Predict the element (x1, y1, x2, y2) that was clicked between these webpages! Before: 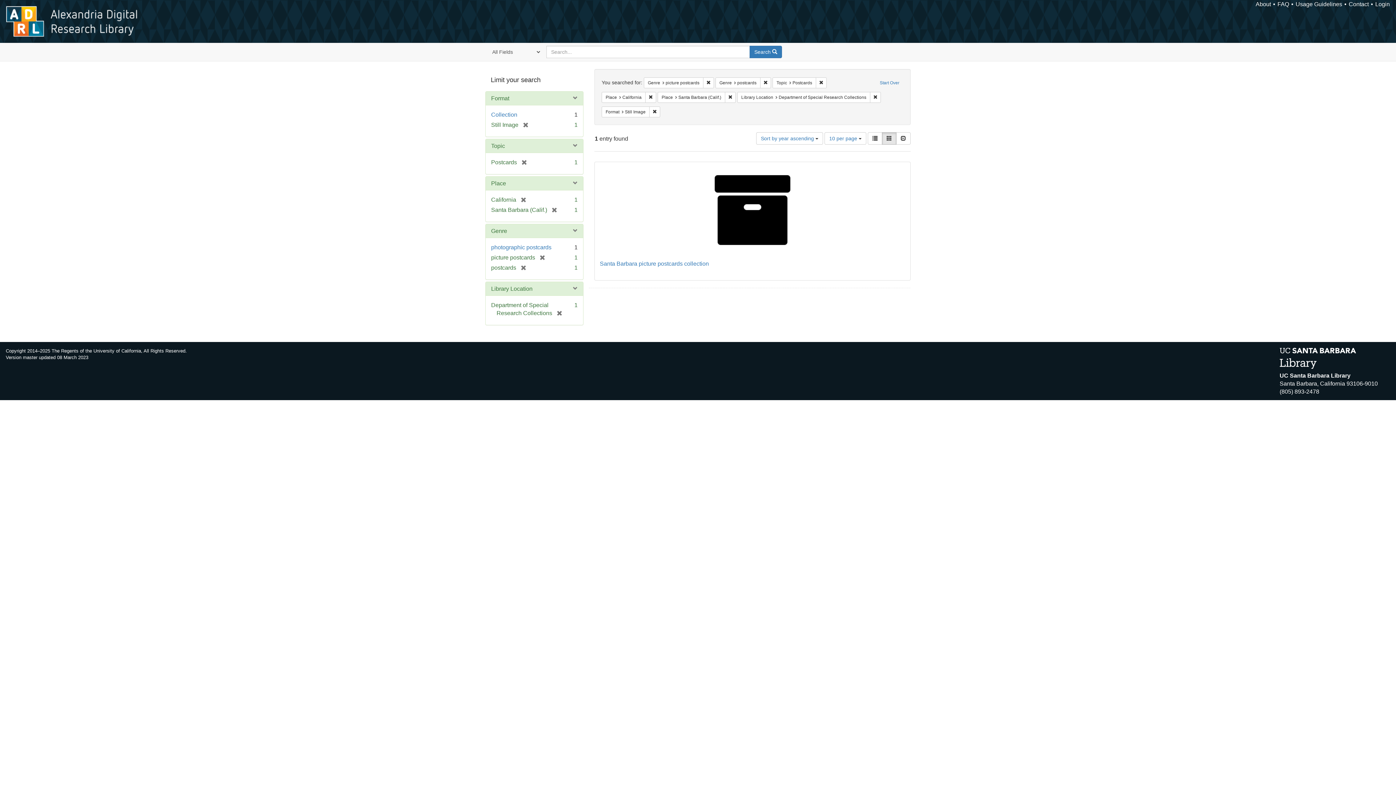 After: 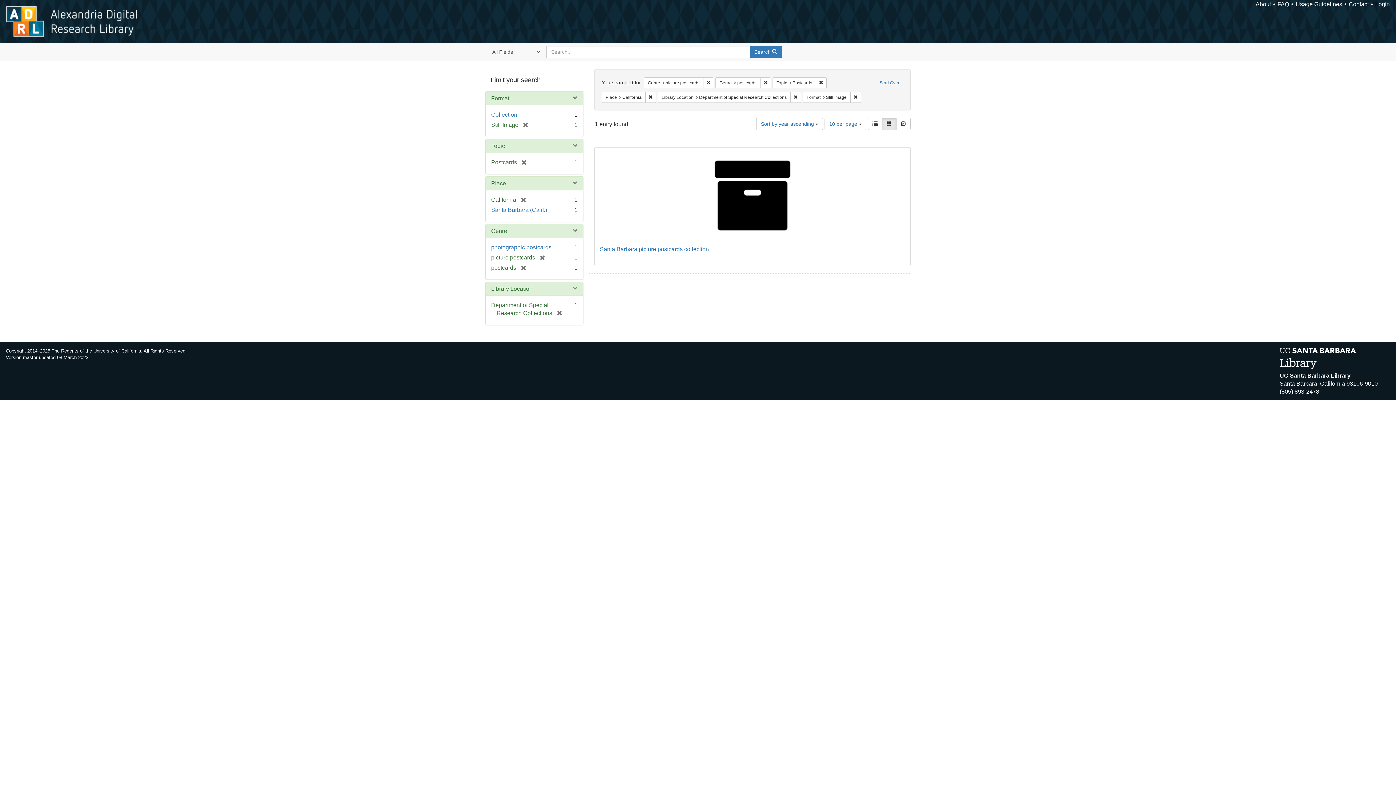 Action: label: [remove] bbox: (547, 206, 557, 213)